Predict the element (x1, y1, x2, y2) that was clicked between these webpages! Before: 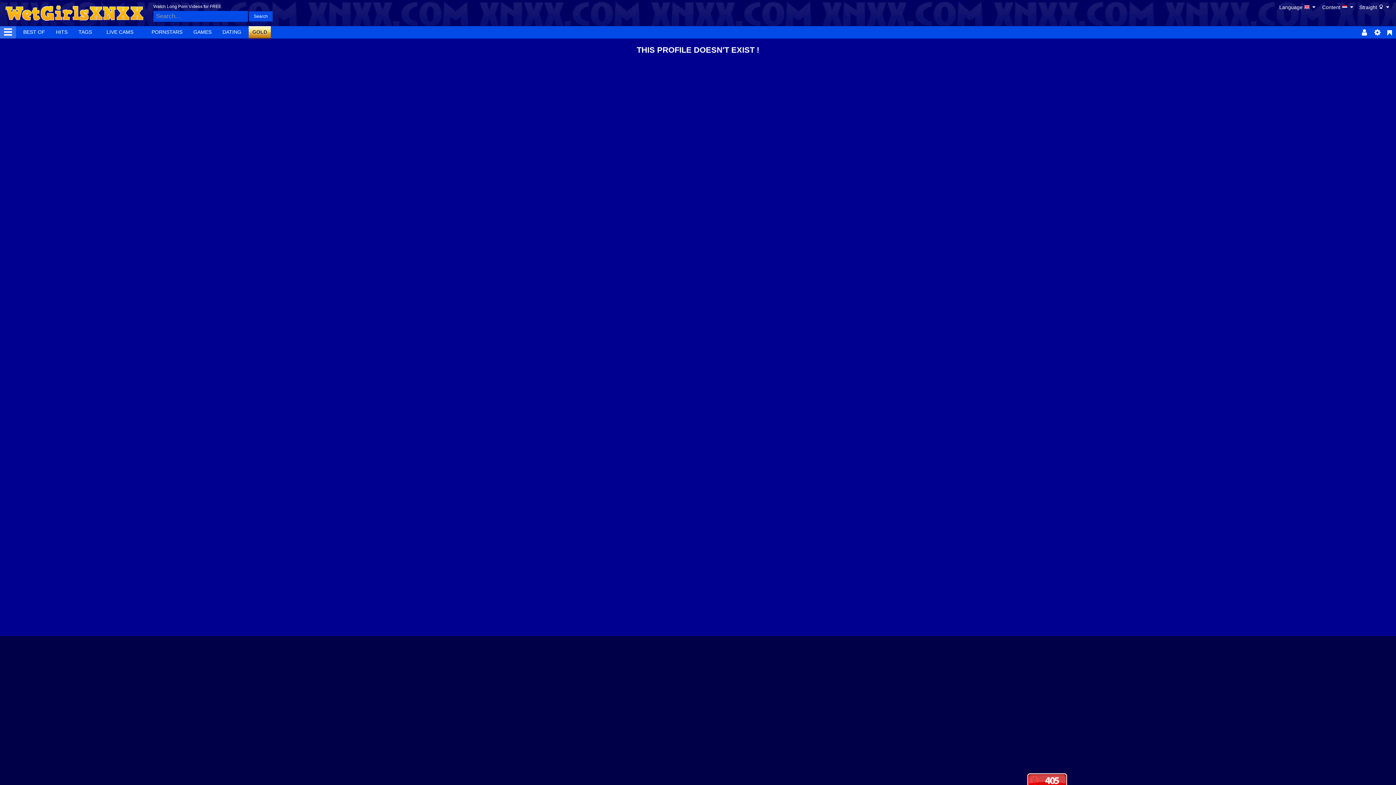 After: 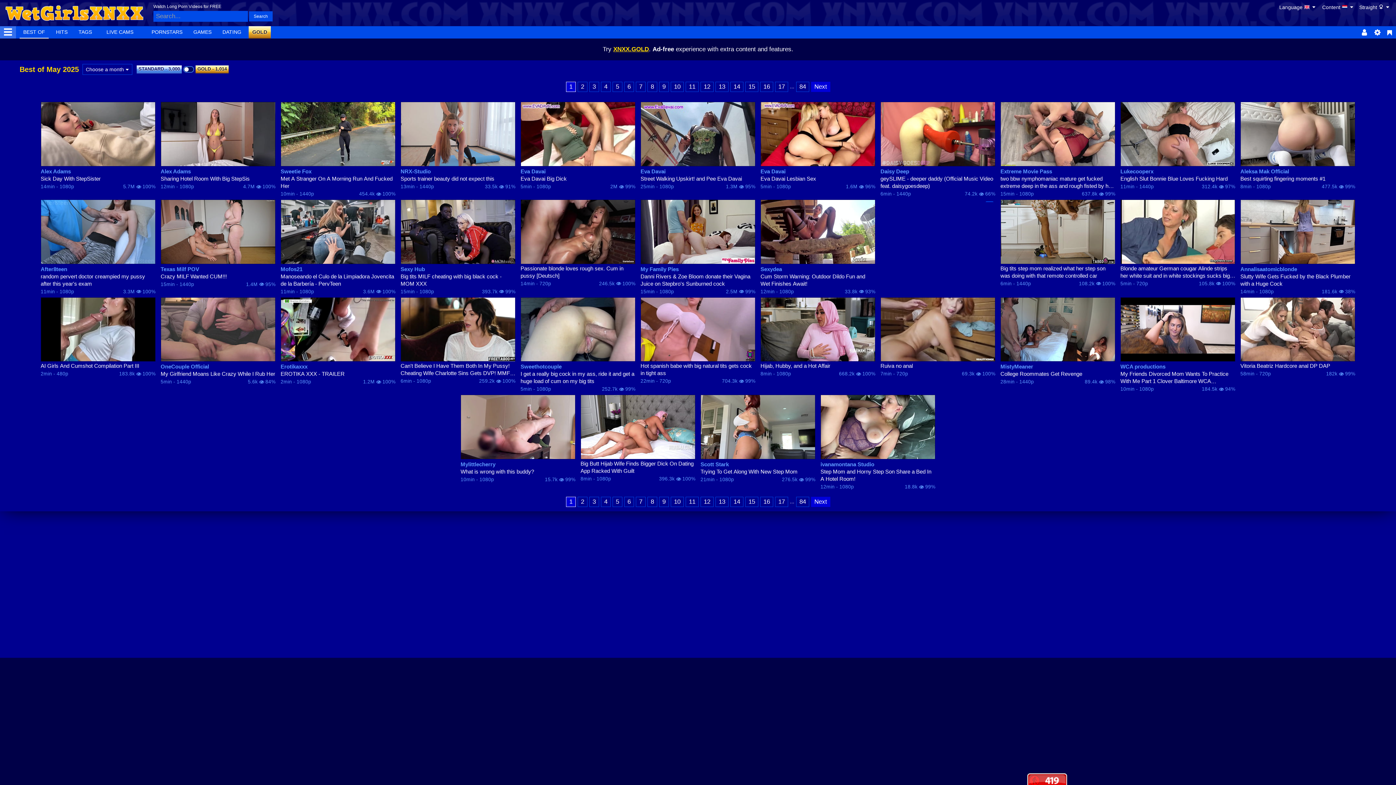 Action: label: BEST OF bbox: (19, 26, 48, 38)